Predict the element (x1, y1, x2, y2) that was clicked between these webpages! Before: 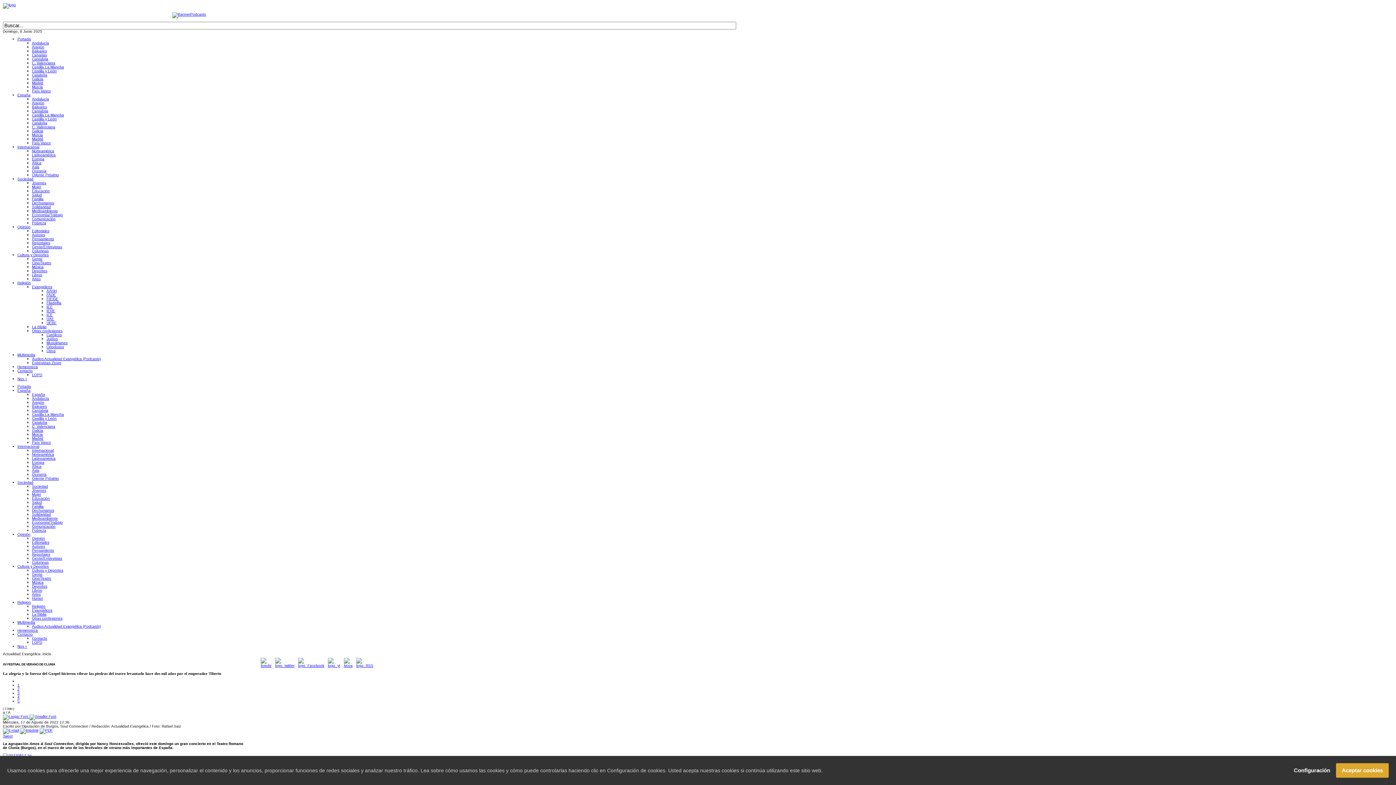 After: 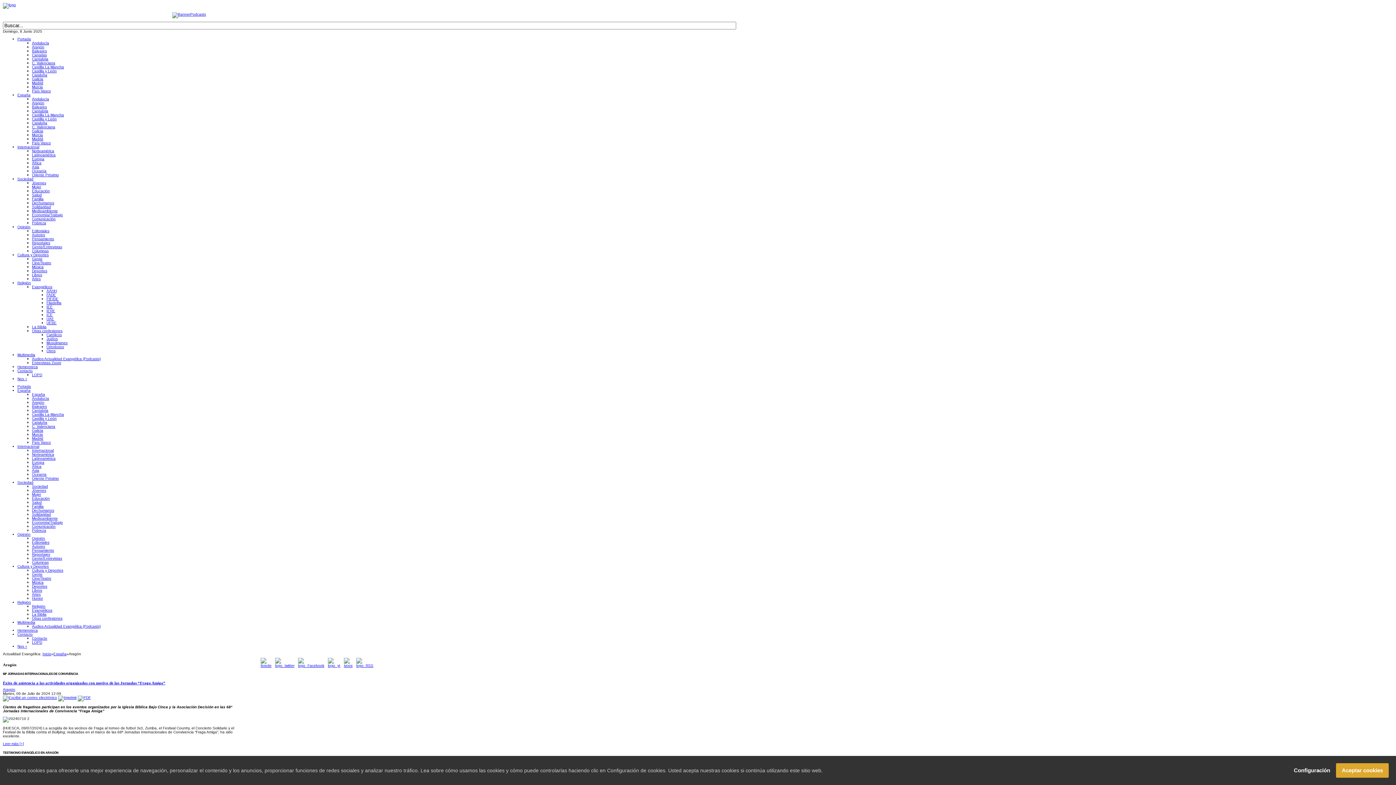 Action: label: Aragón bbox: (32, 400, 44, 404)